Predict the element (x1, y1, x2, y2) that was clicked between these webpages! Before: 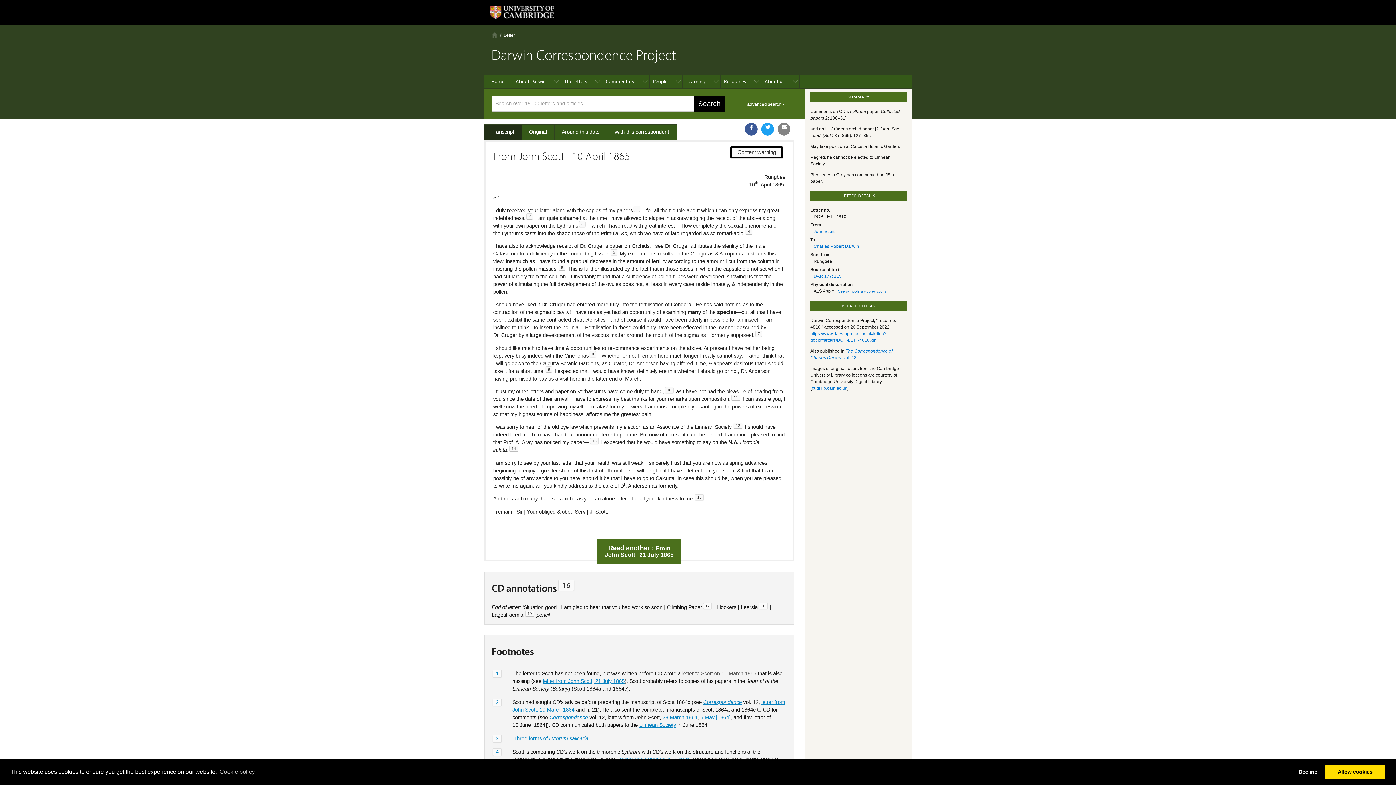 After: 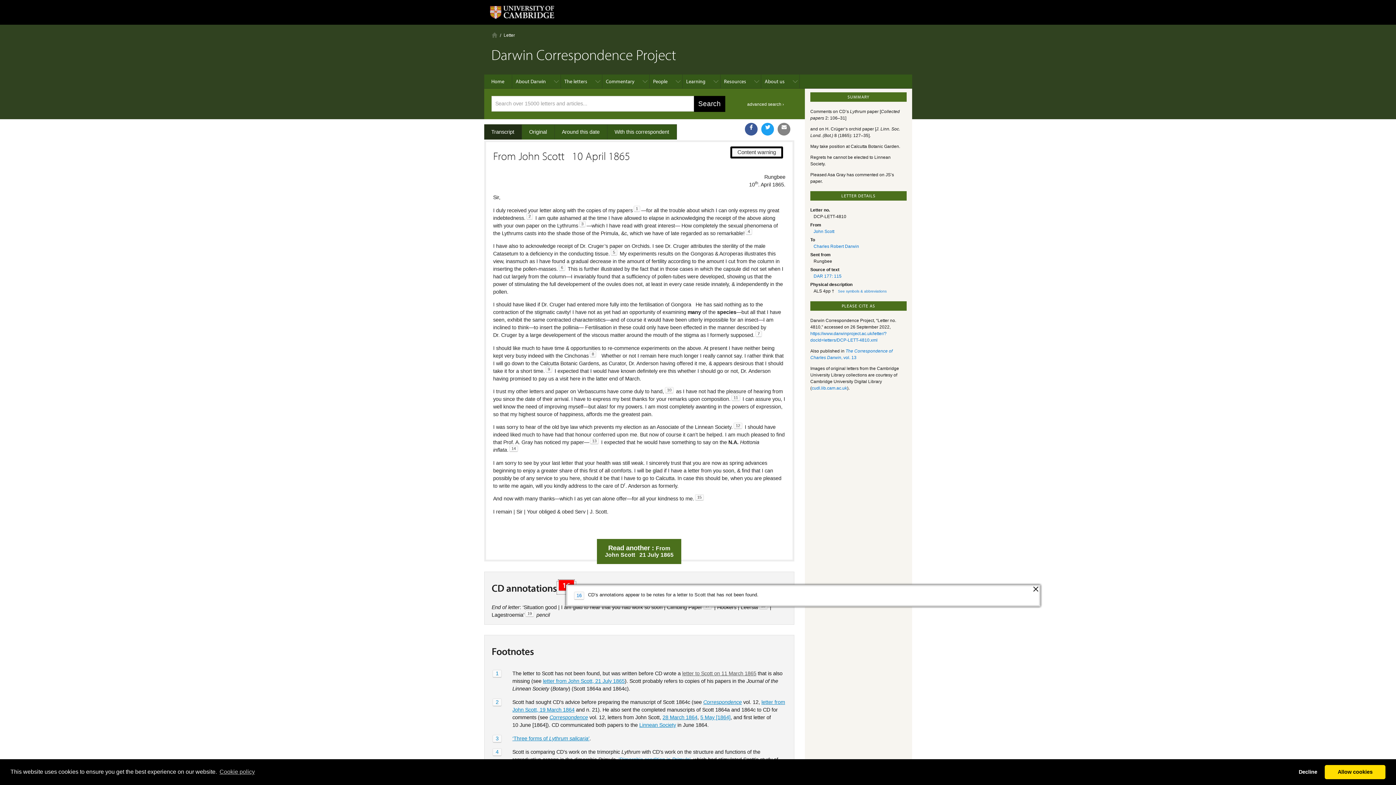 Action: label: 16 bbox: (556, 574, 576, 587)